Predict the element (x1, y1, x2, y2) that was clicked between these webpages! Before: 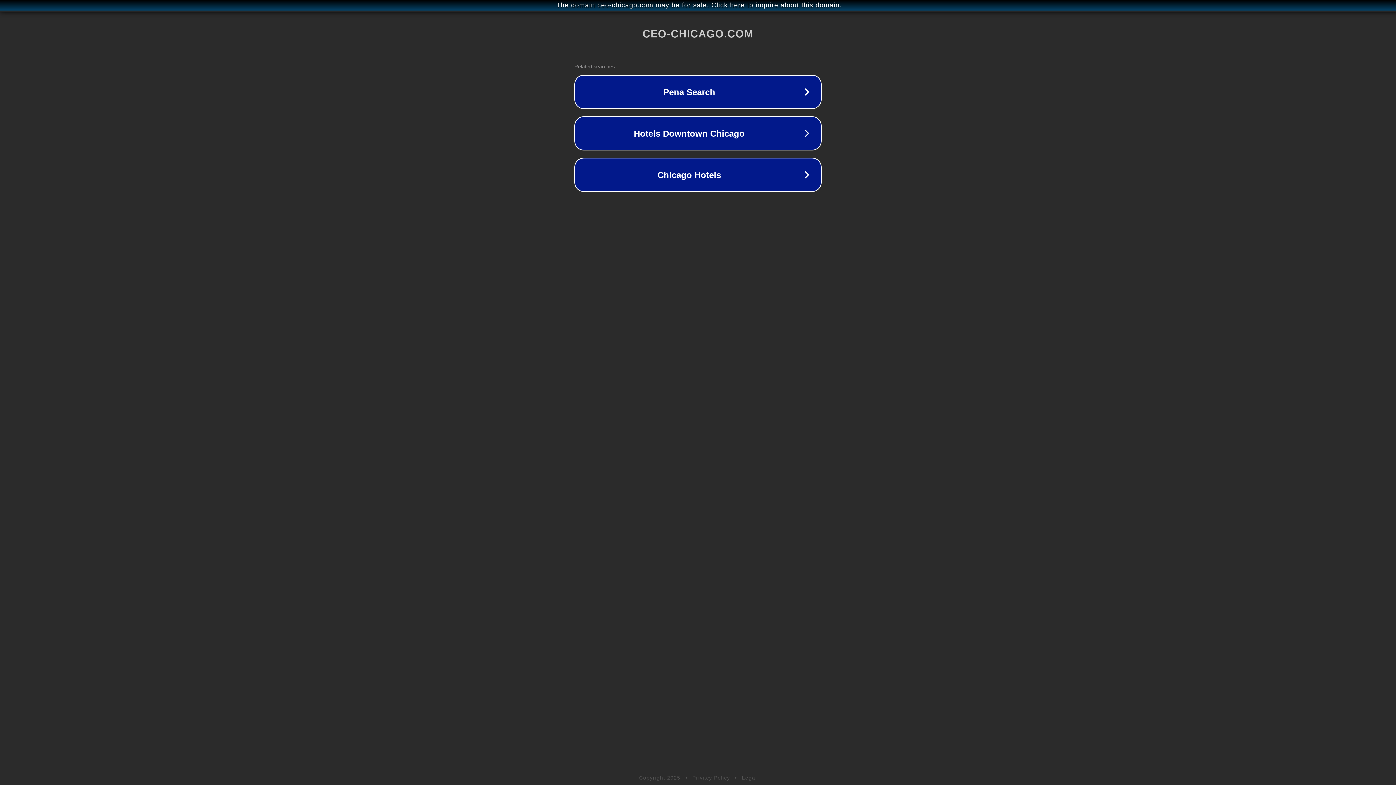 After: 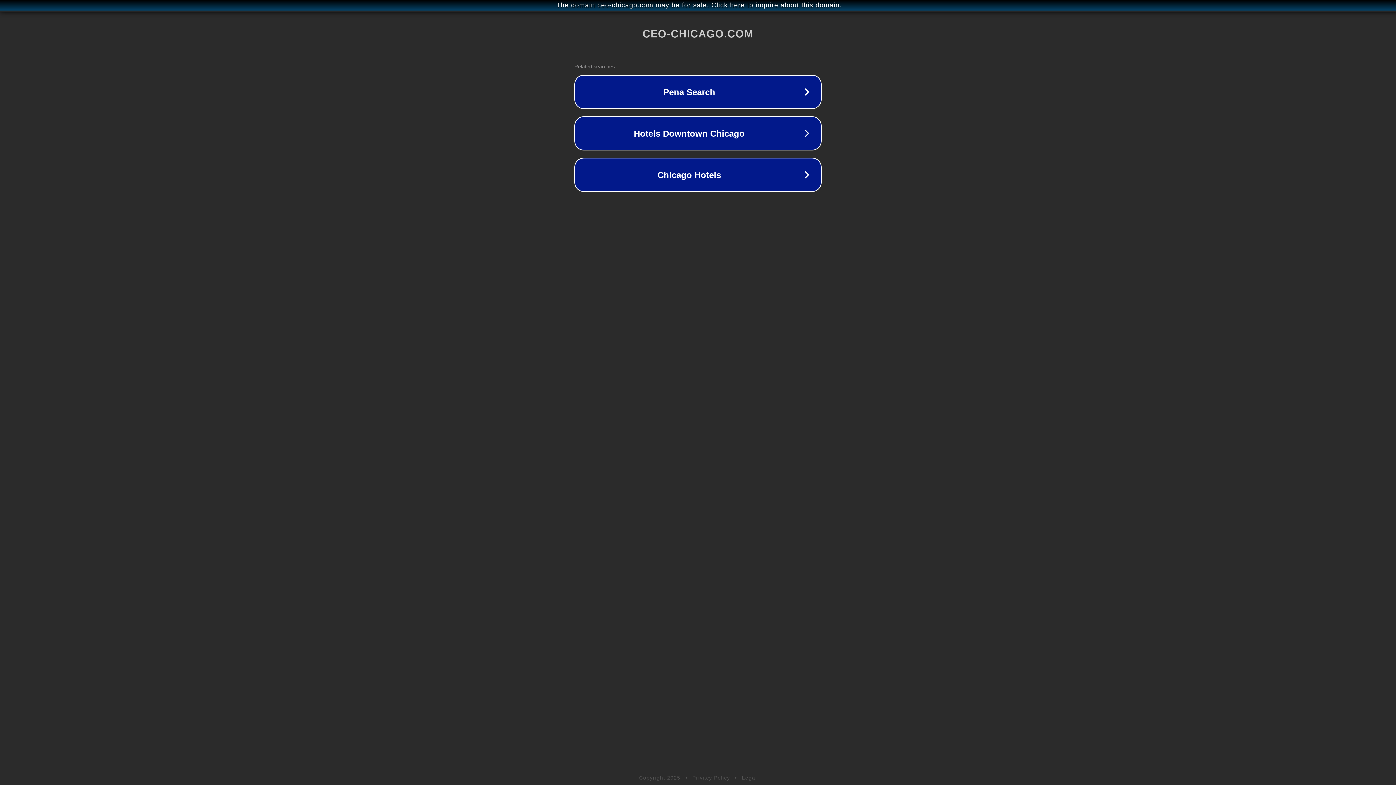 Action: bbox: (742, 775, 757, 781) label: Legal